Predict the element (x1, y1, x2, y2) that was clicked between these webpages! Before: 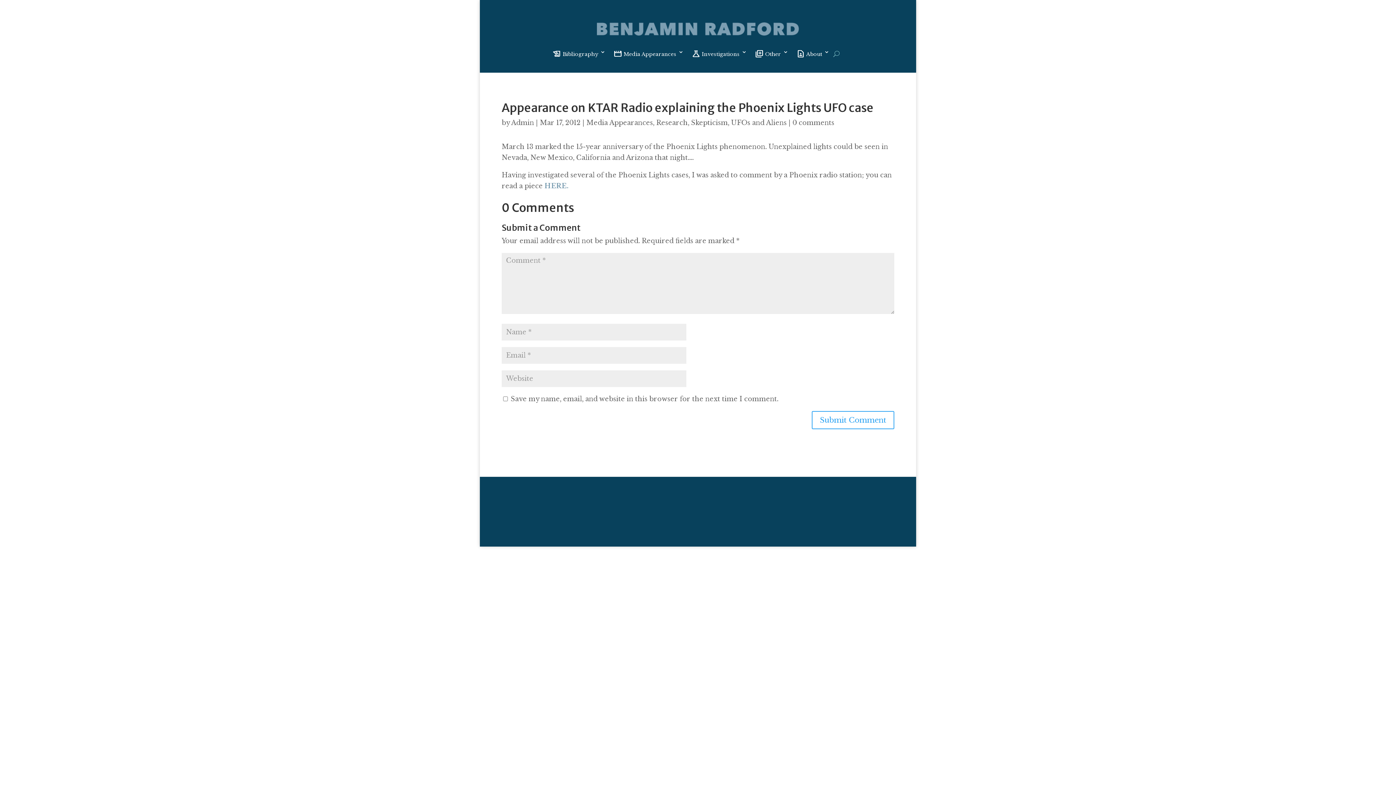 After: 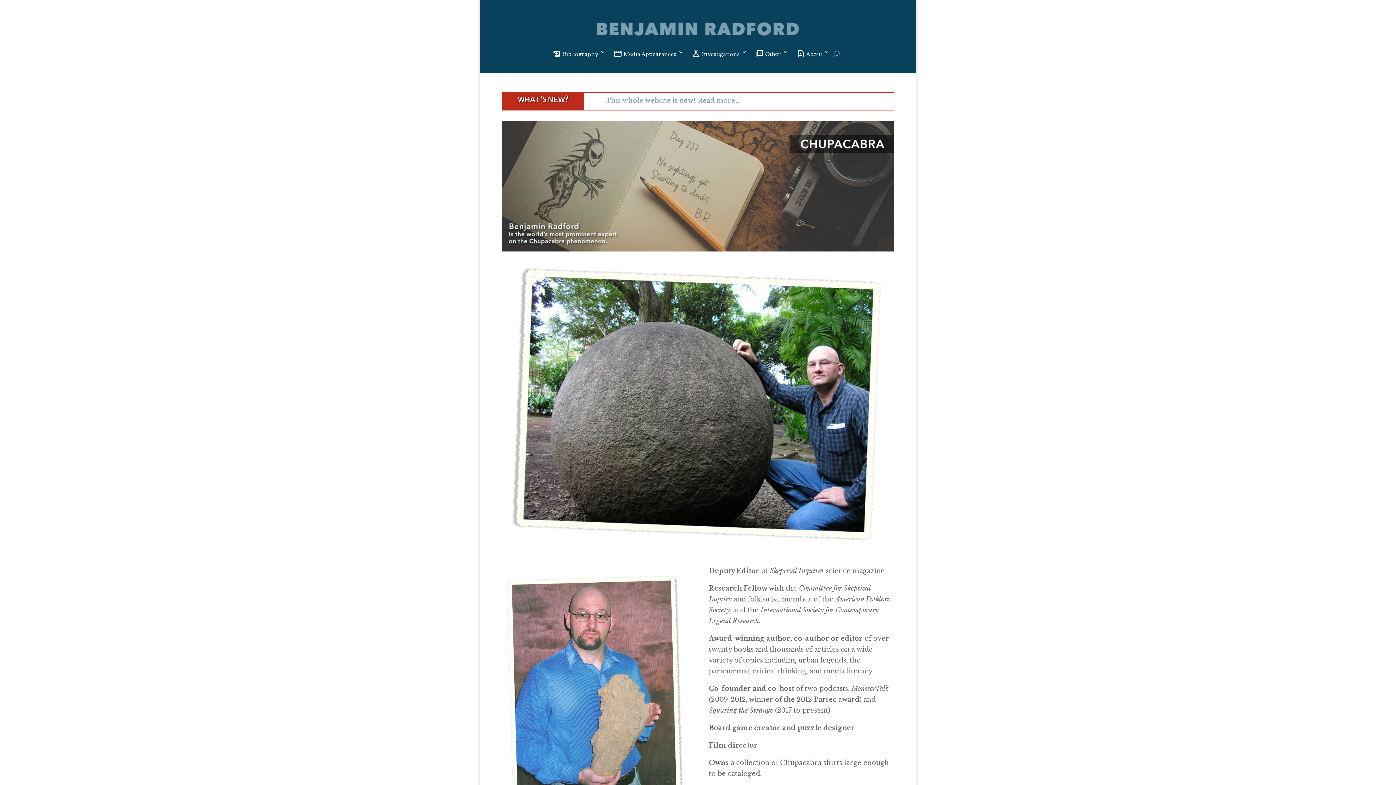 Action: bbox: (597, 29, 799, 37)